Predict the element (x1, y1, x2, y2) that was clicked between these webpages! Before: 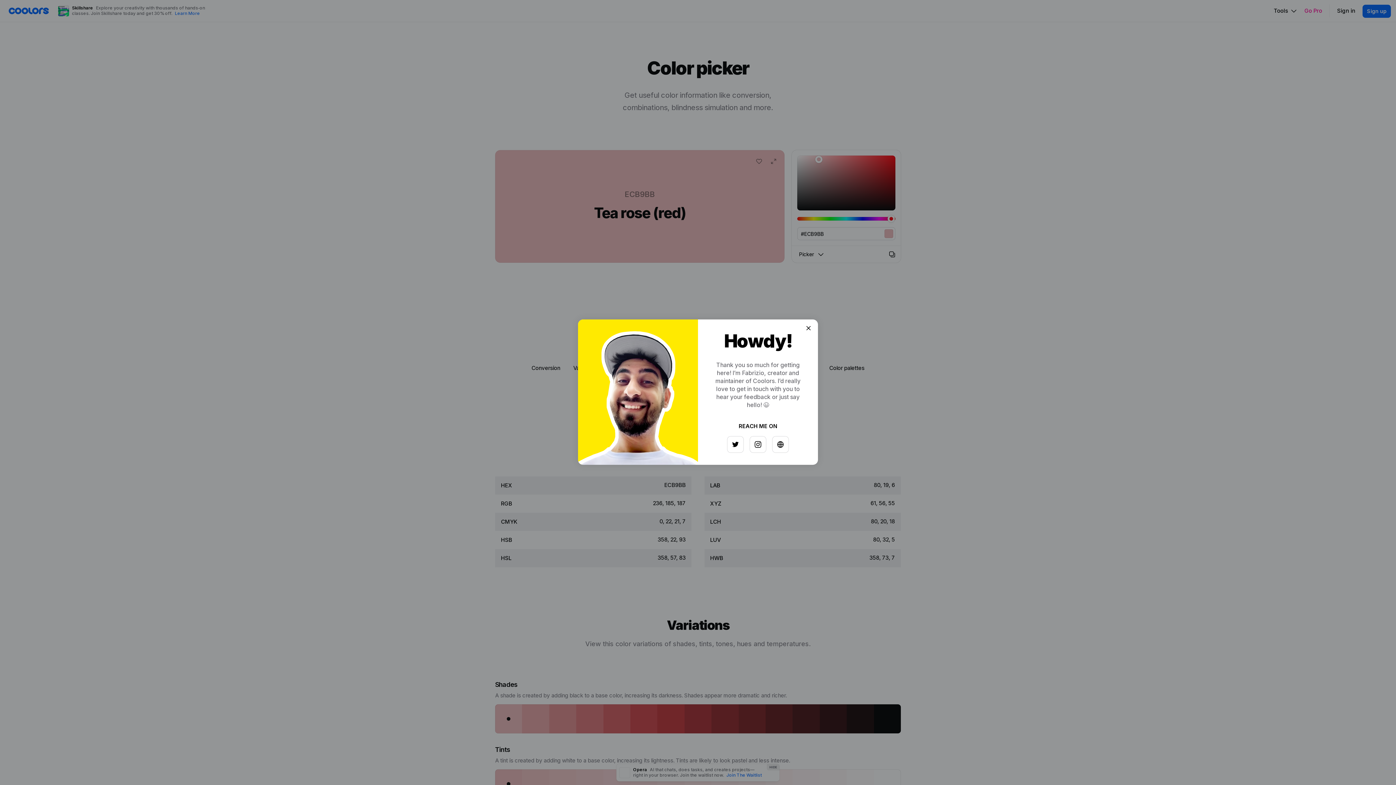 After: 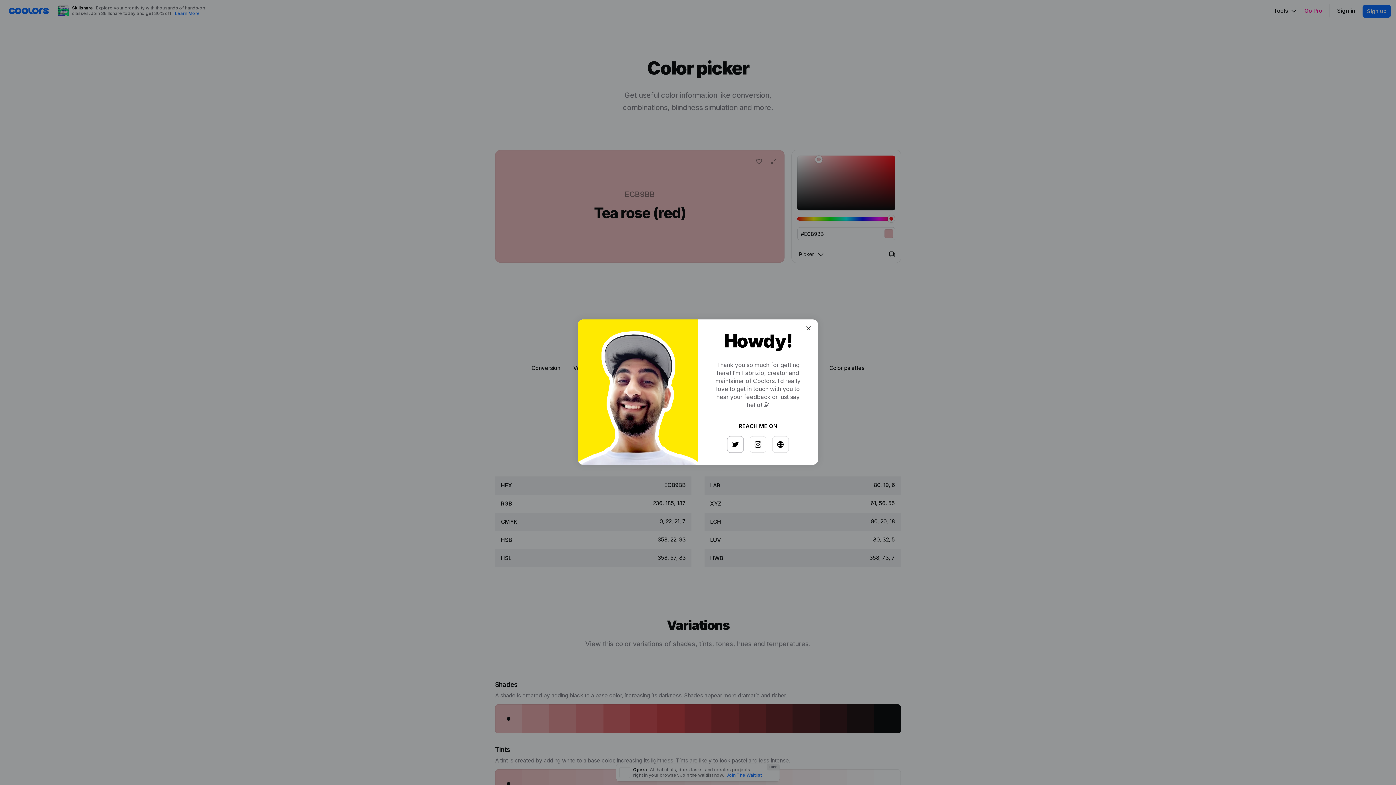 Action: bbox: (725, 433, 741, 449)